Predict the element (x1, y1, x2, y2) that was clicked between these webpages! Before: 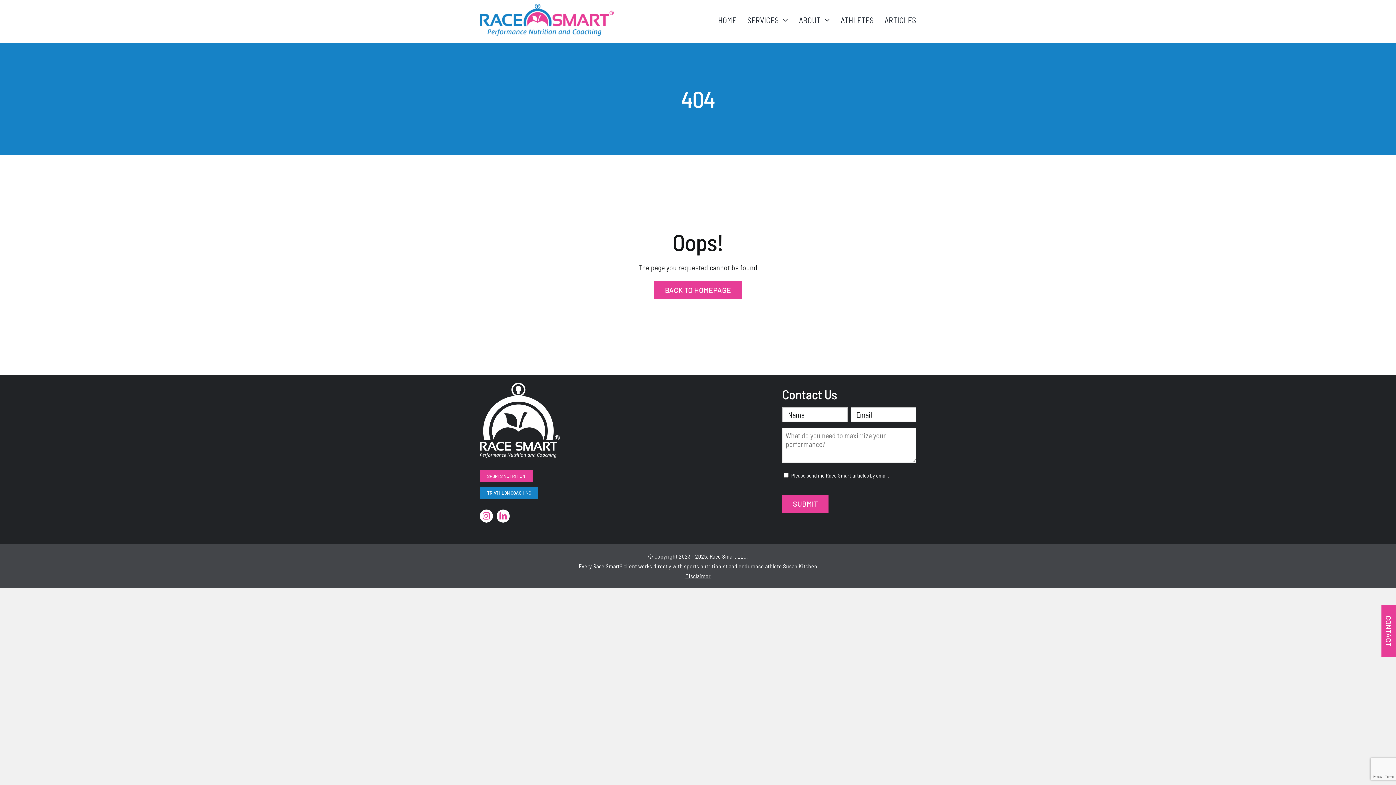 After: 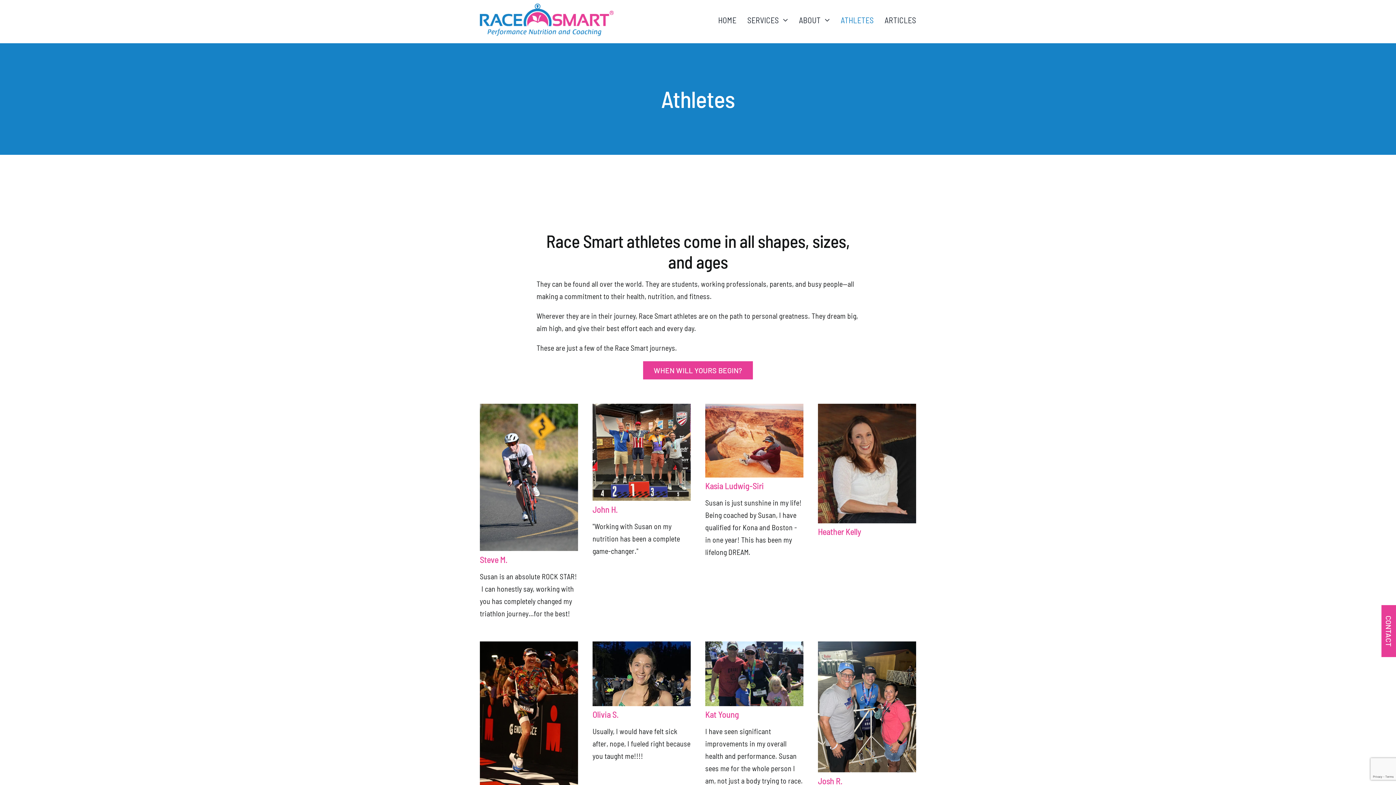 Action: bbox: (841, 7, 873, 32) label: ATHLETES